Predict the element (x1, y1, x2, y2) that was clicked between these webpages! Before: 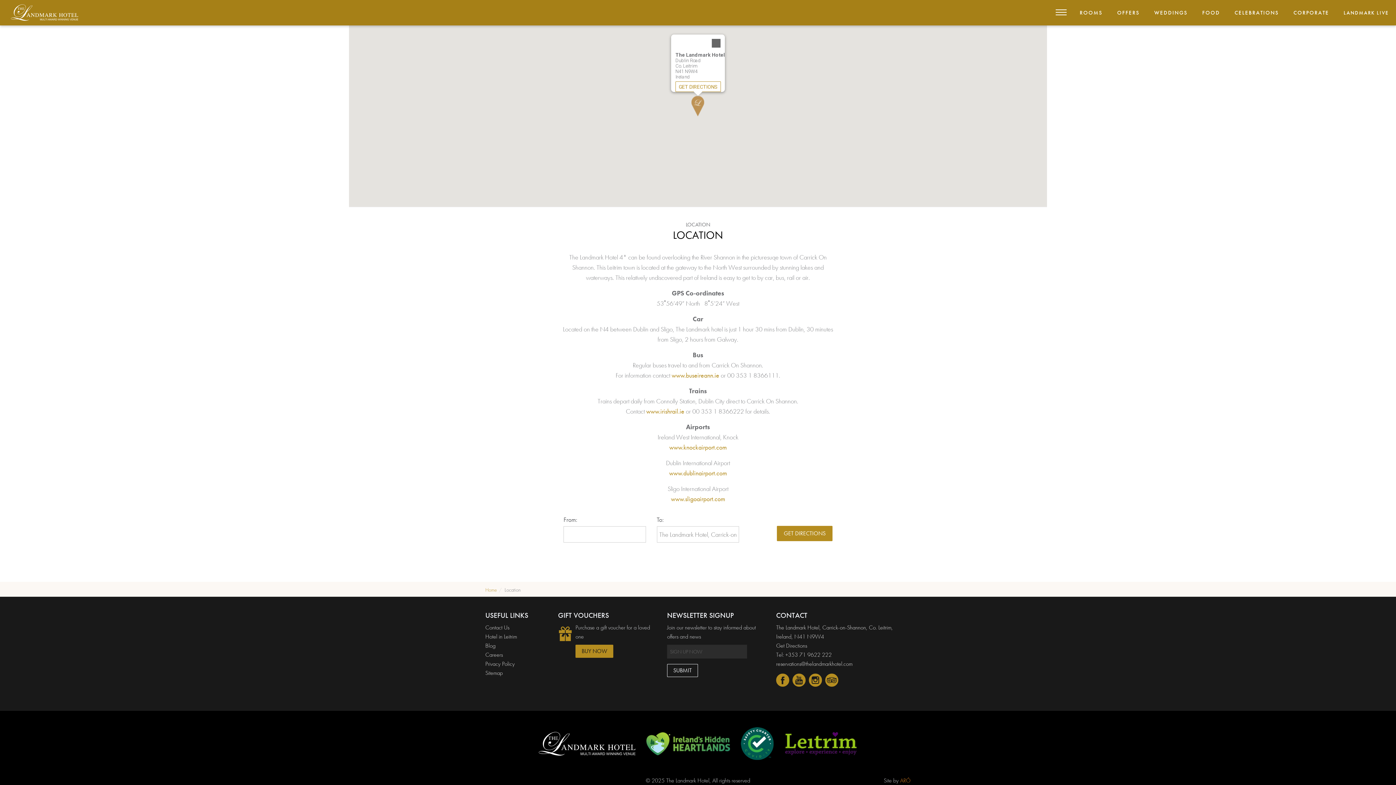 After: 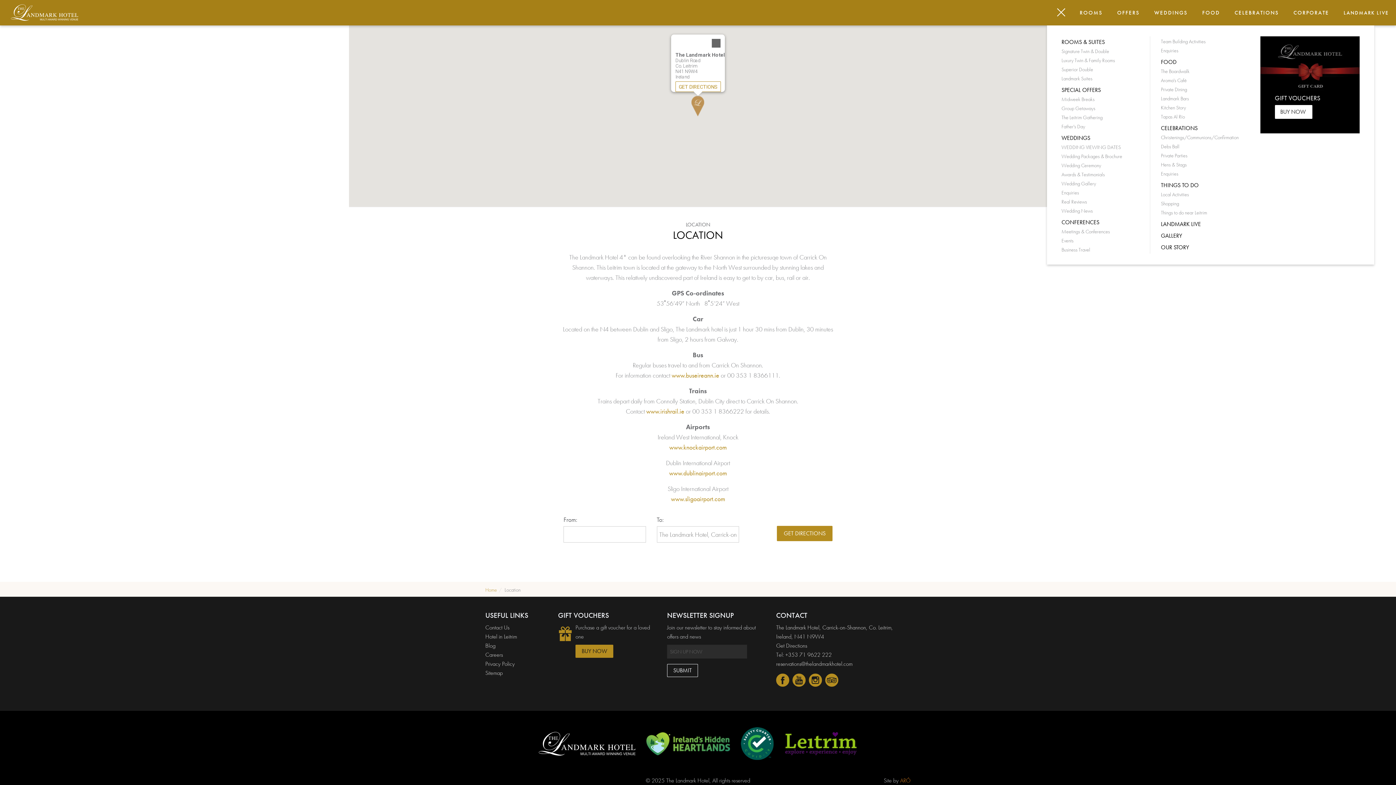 Action: label: Menu bbox: (1052, 0, 1074, 25)